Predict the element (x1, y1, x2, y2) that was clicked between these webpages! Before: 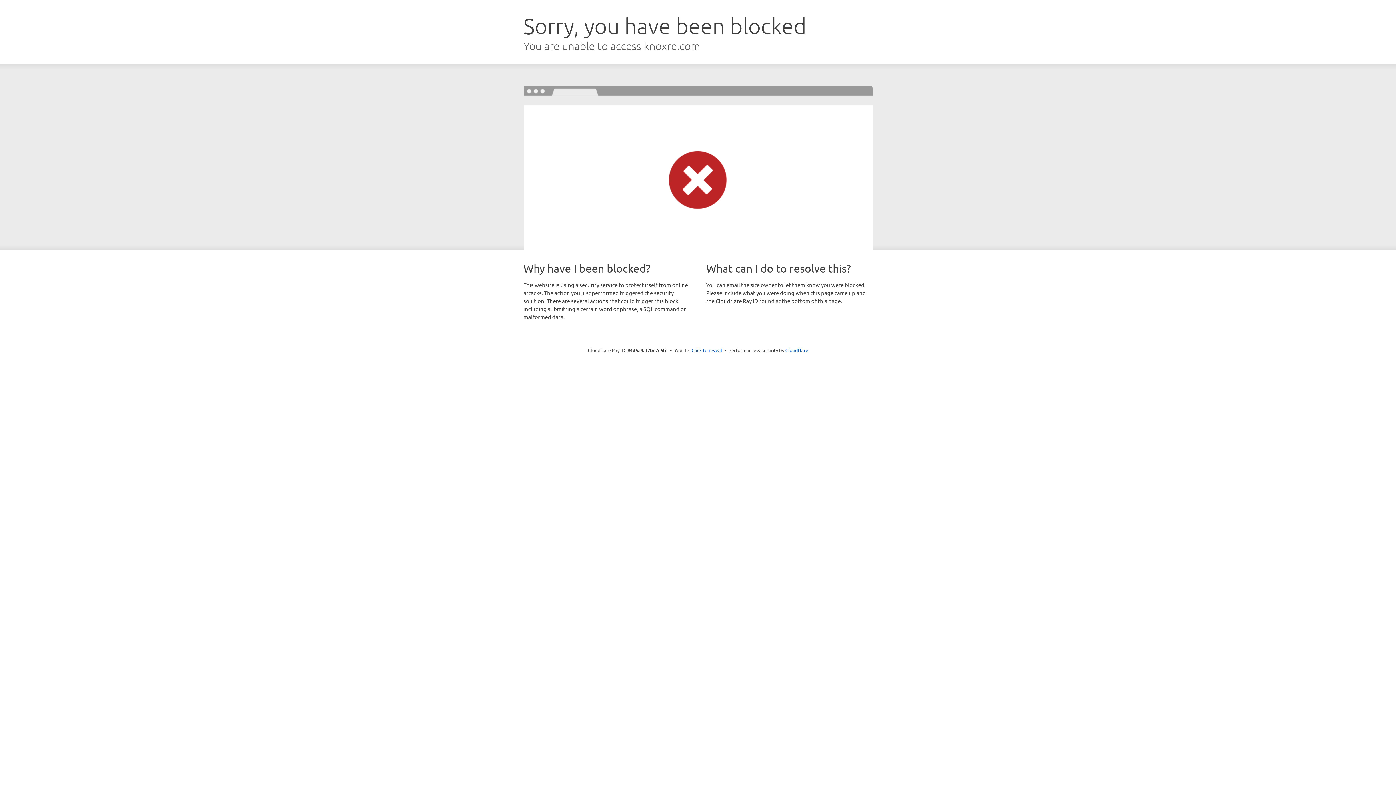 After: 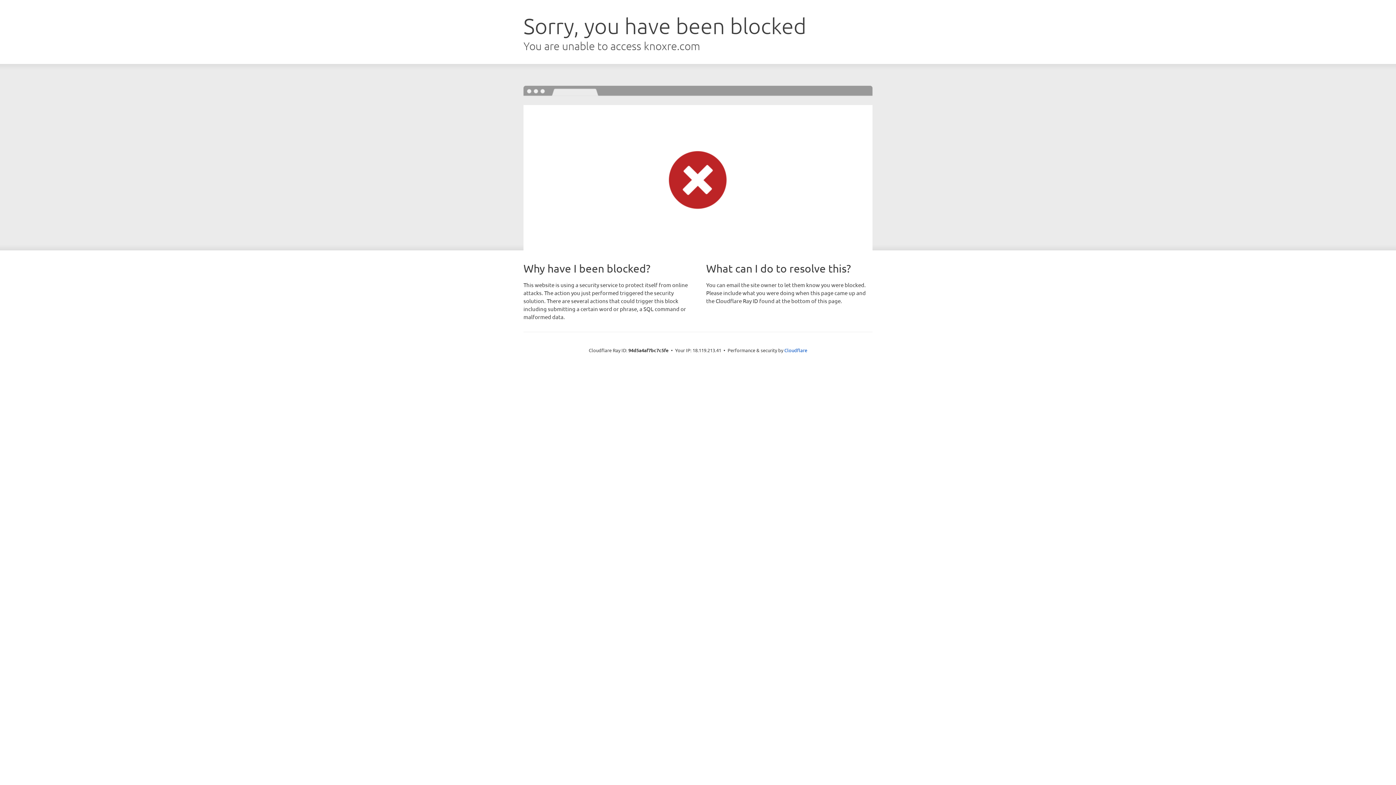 Action: bbox: (691, 346, 722, 353) label: Click to reveal